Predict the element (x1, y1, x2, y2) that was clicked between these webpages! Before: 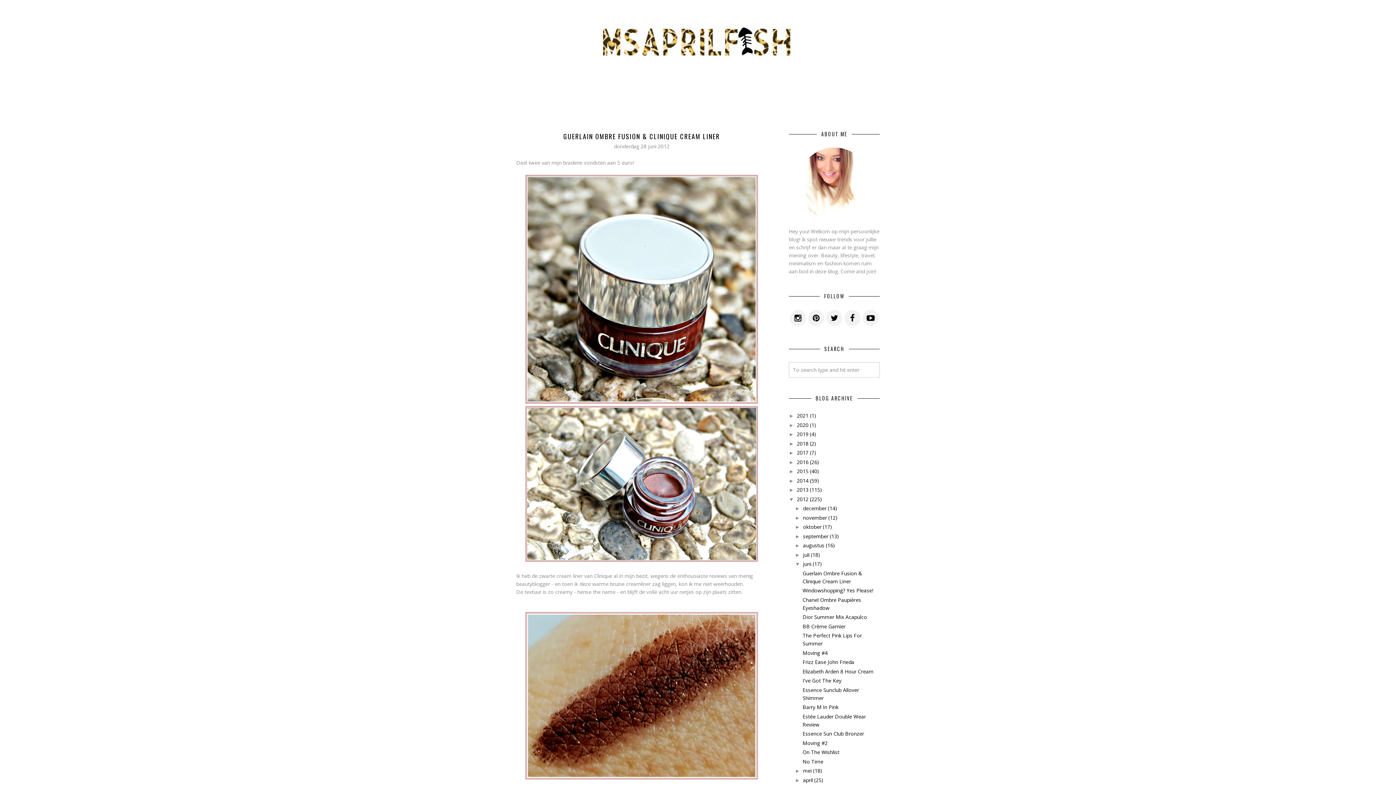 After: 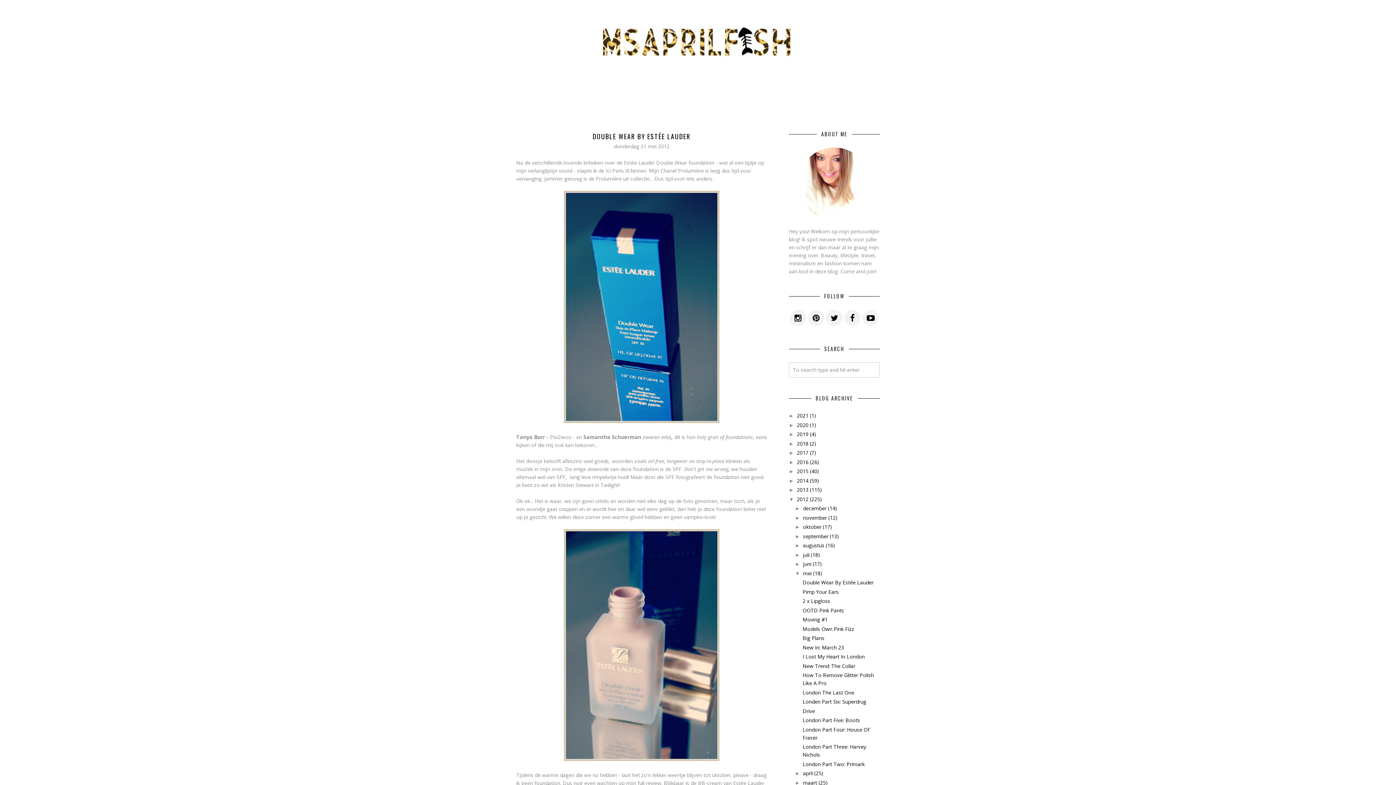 Action: bbox: (803, 767, 811, 774) label: mei